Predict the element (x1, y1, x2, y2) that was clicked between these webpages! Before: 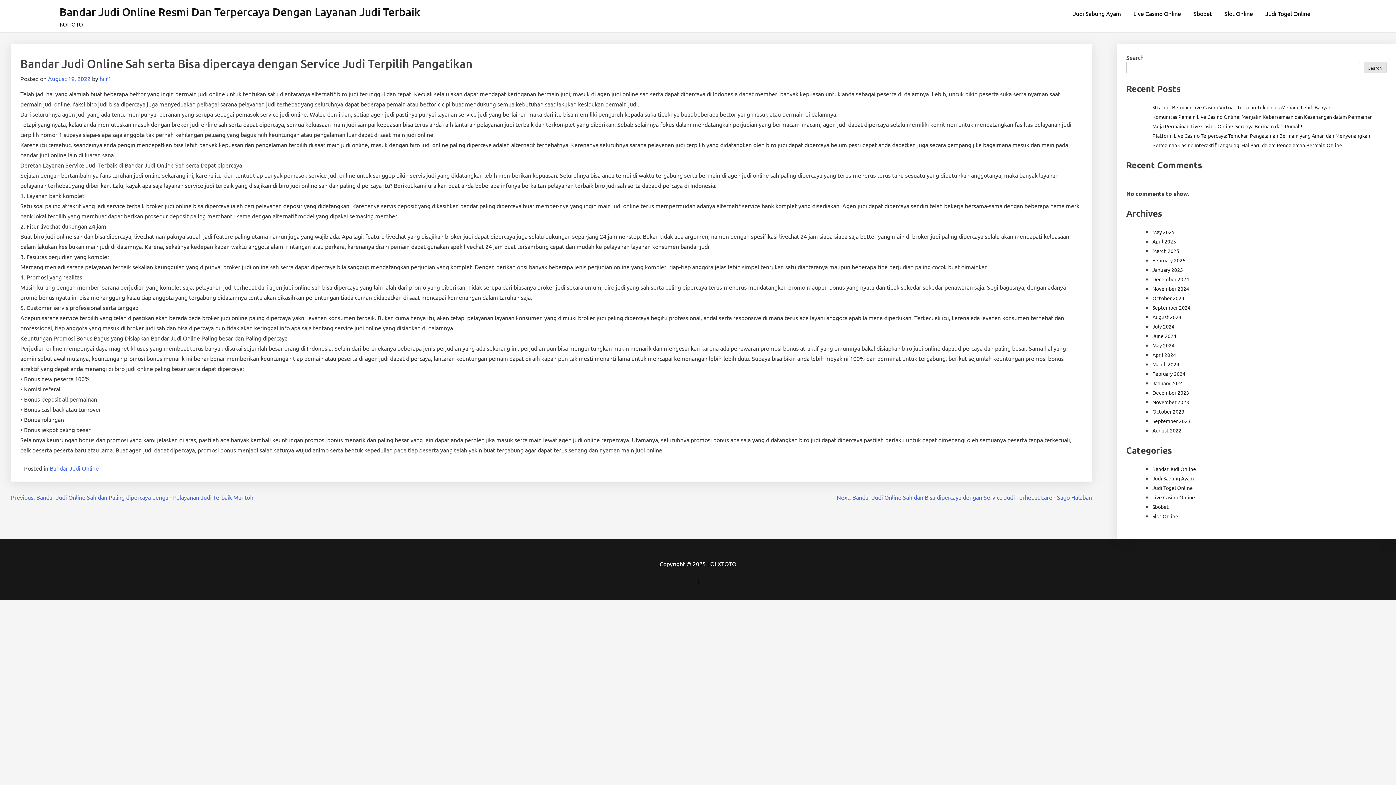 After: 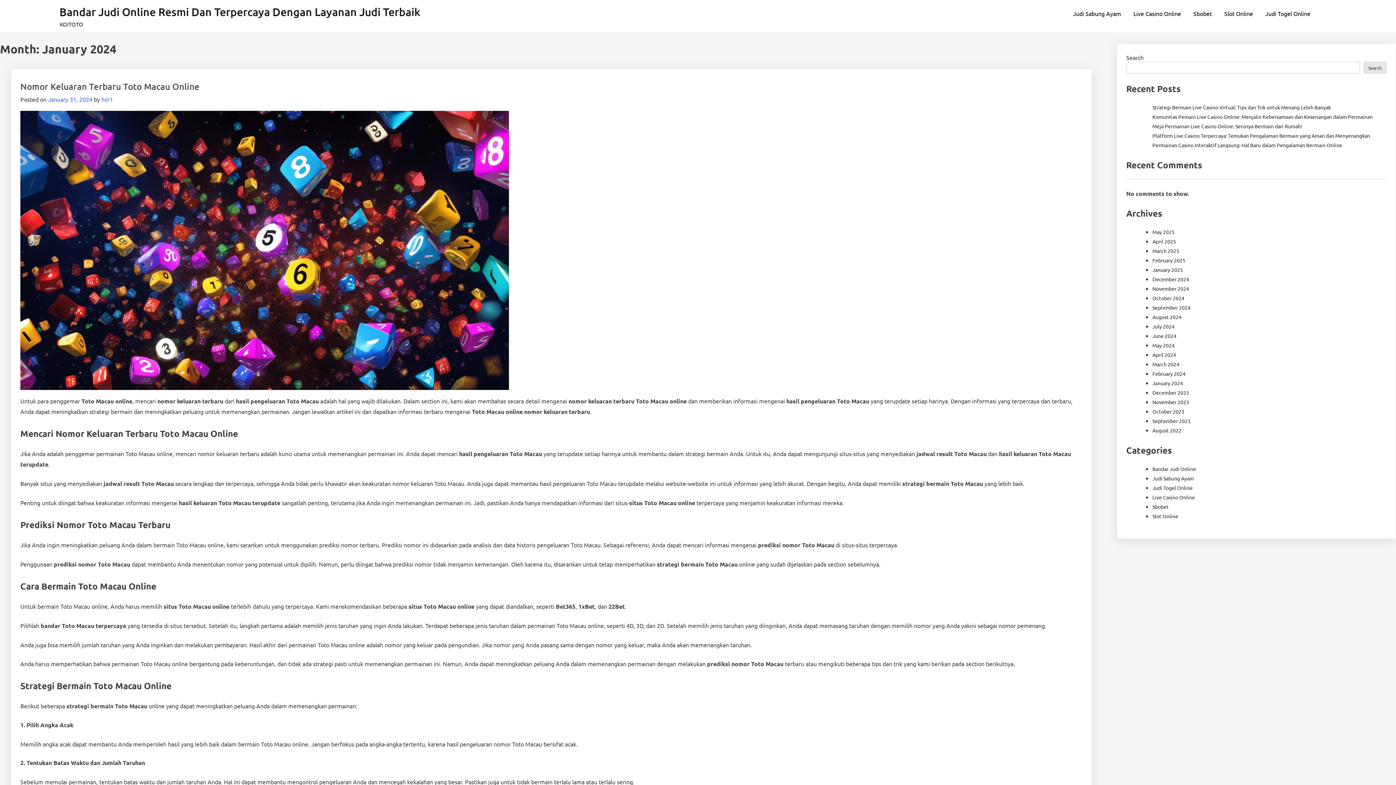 Action: label: January 2024 bbox: (1152, 379, 1183, 386)